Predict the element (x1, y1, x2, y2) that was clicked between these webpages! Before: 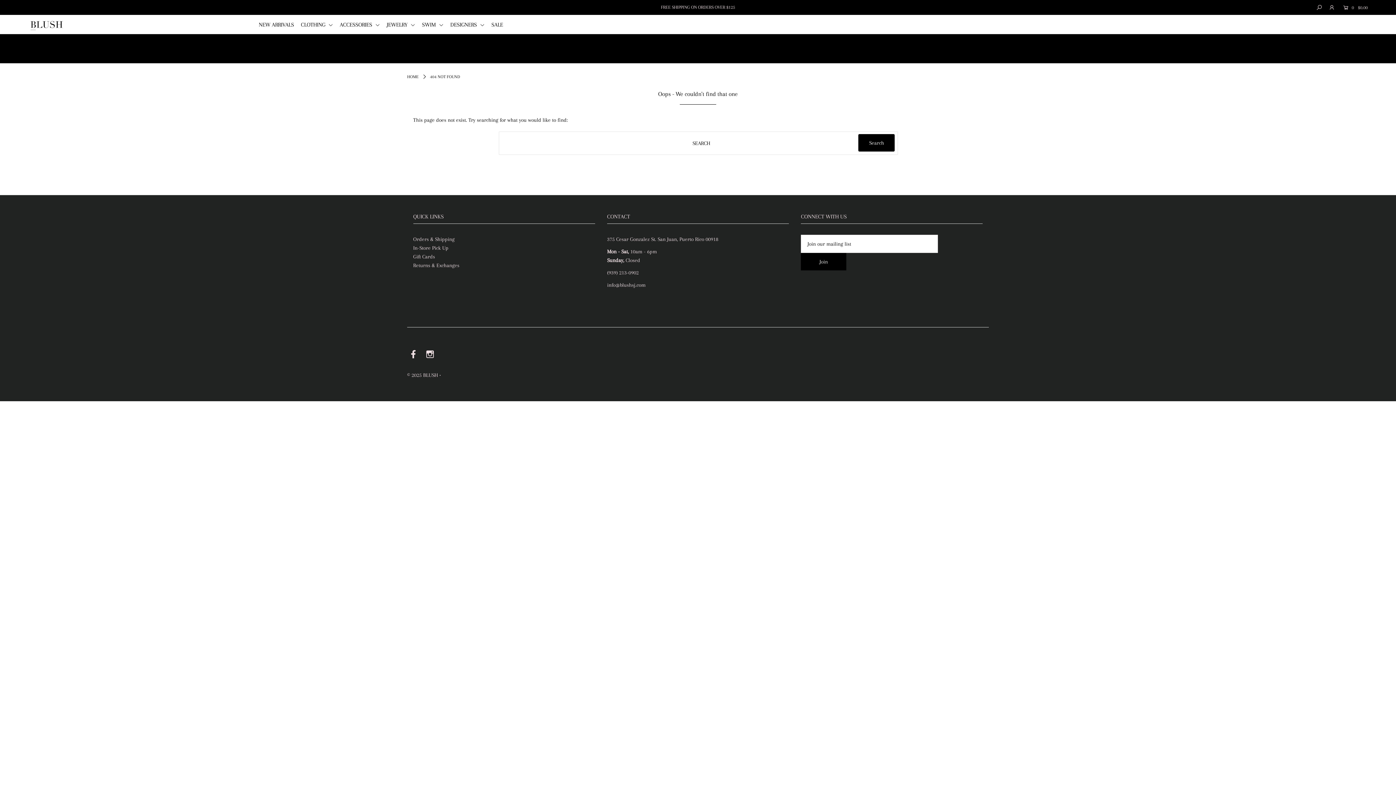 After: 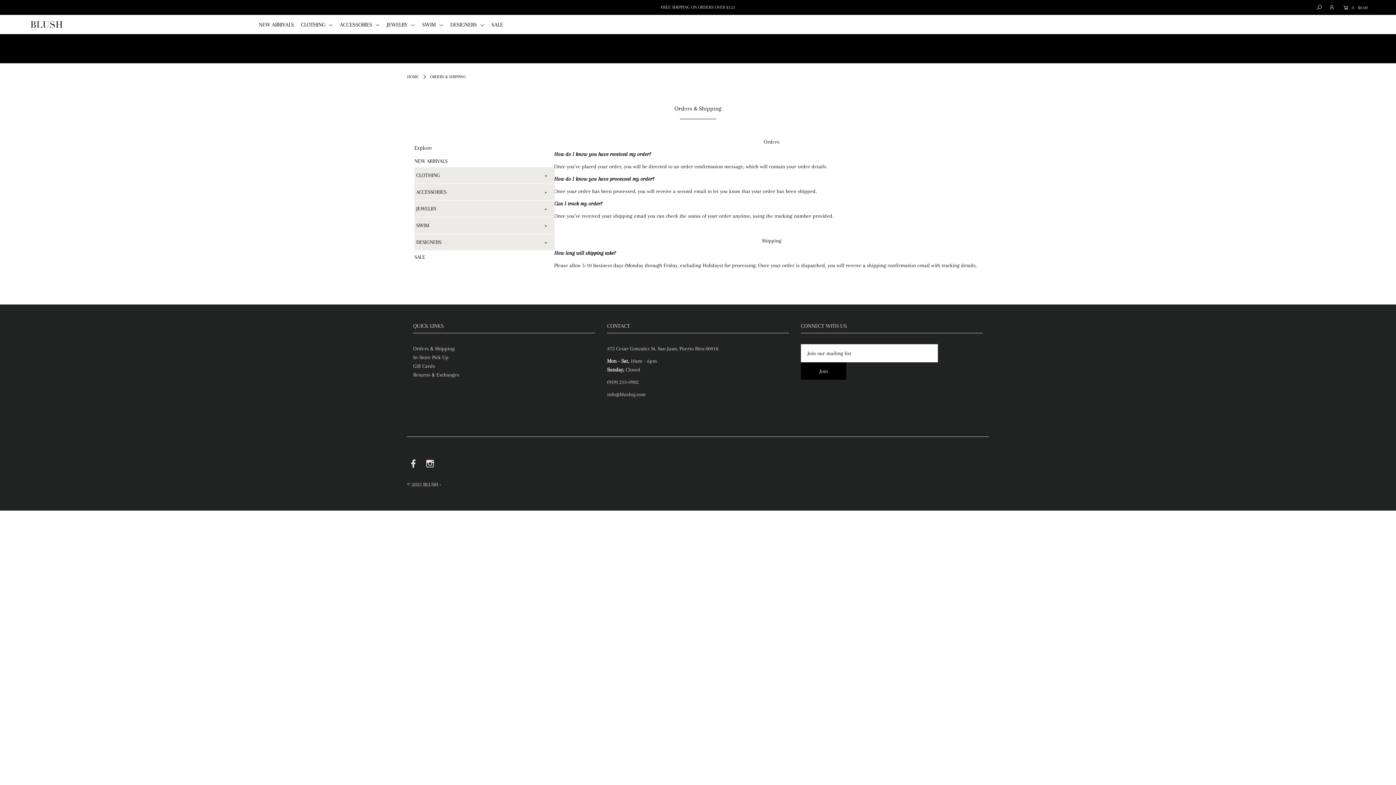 Action: label: Orders & Shipping bbox: (413, 236, 454, 242)